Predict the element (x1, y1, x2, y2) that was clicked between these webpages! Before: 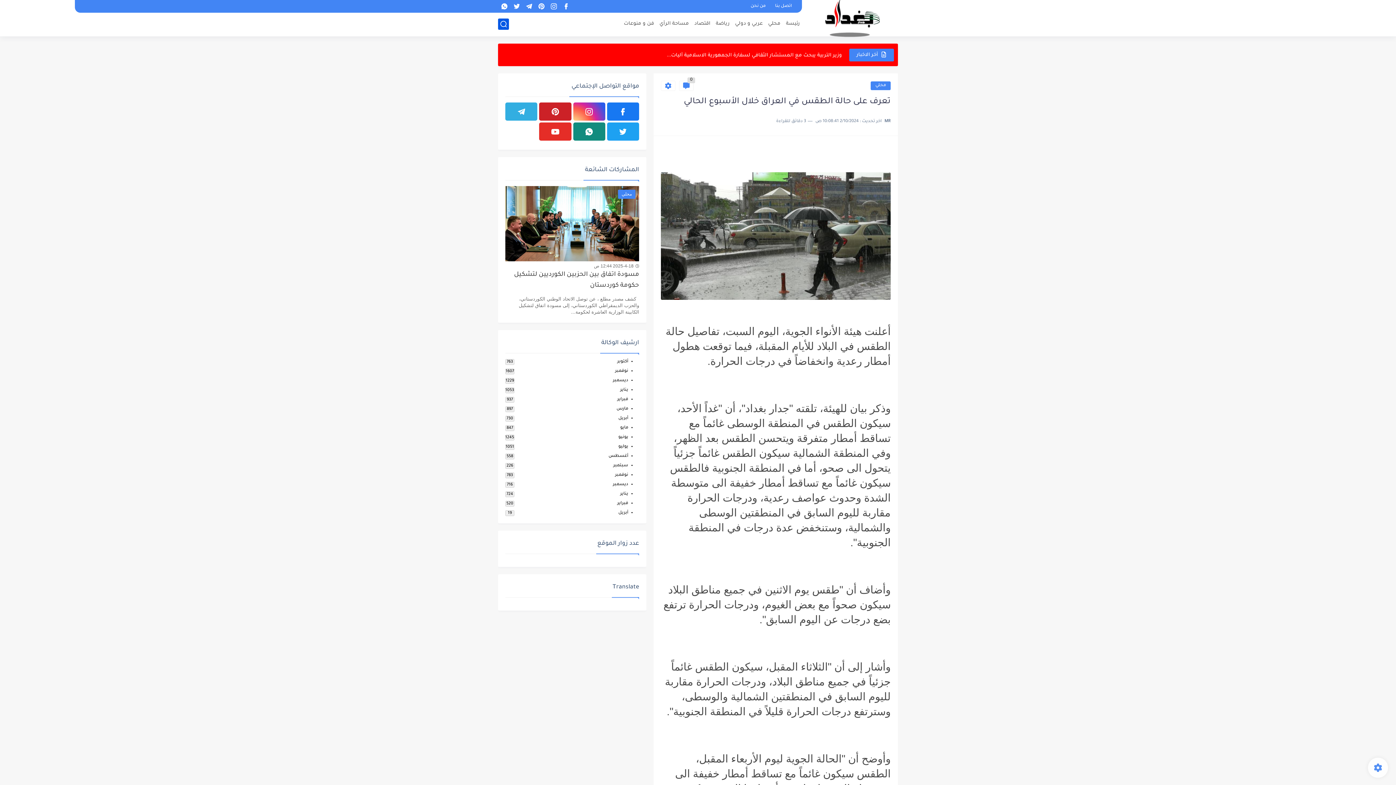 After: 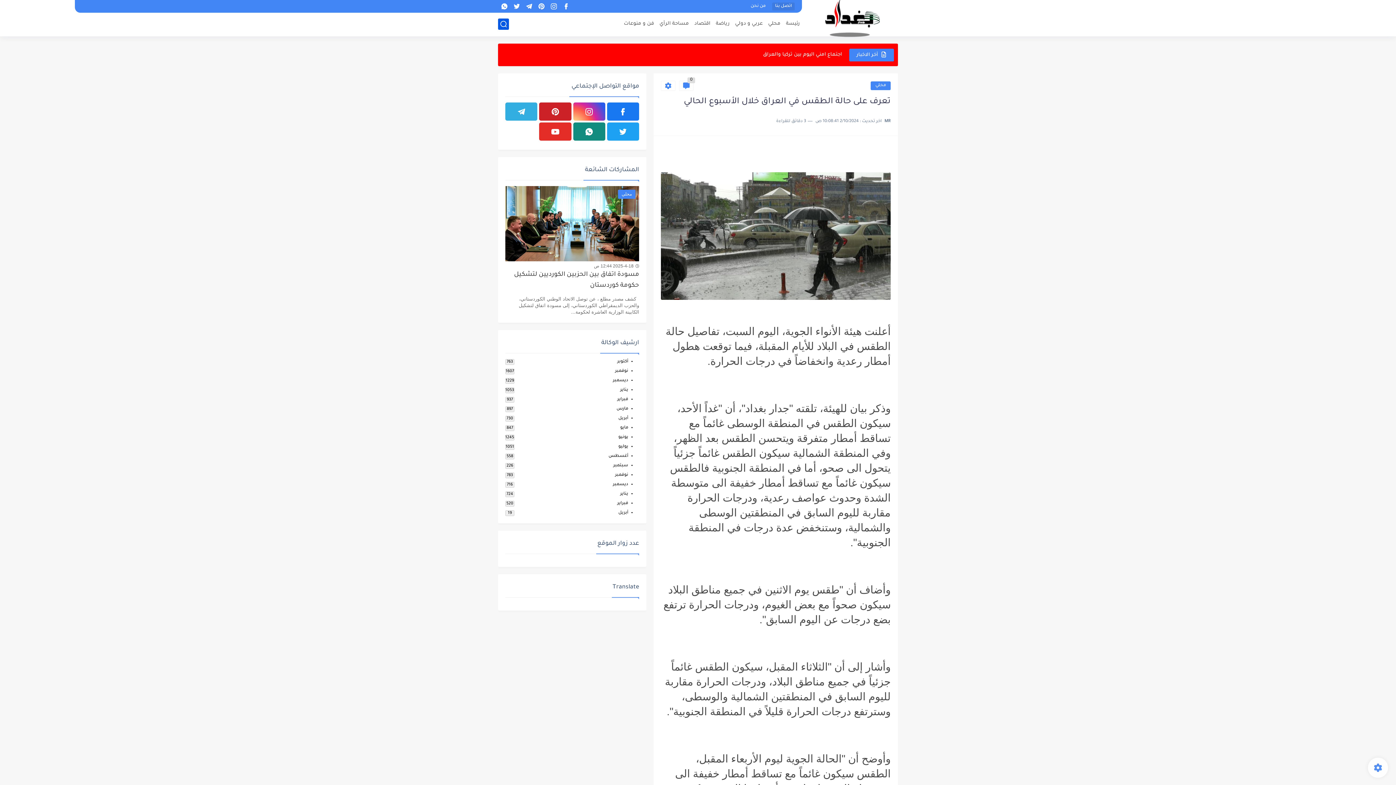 Action: bbox: (772, 2, 794, 10) label: اتصل بنا